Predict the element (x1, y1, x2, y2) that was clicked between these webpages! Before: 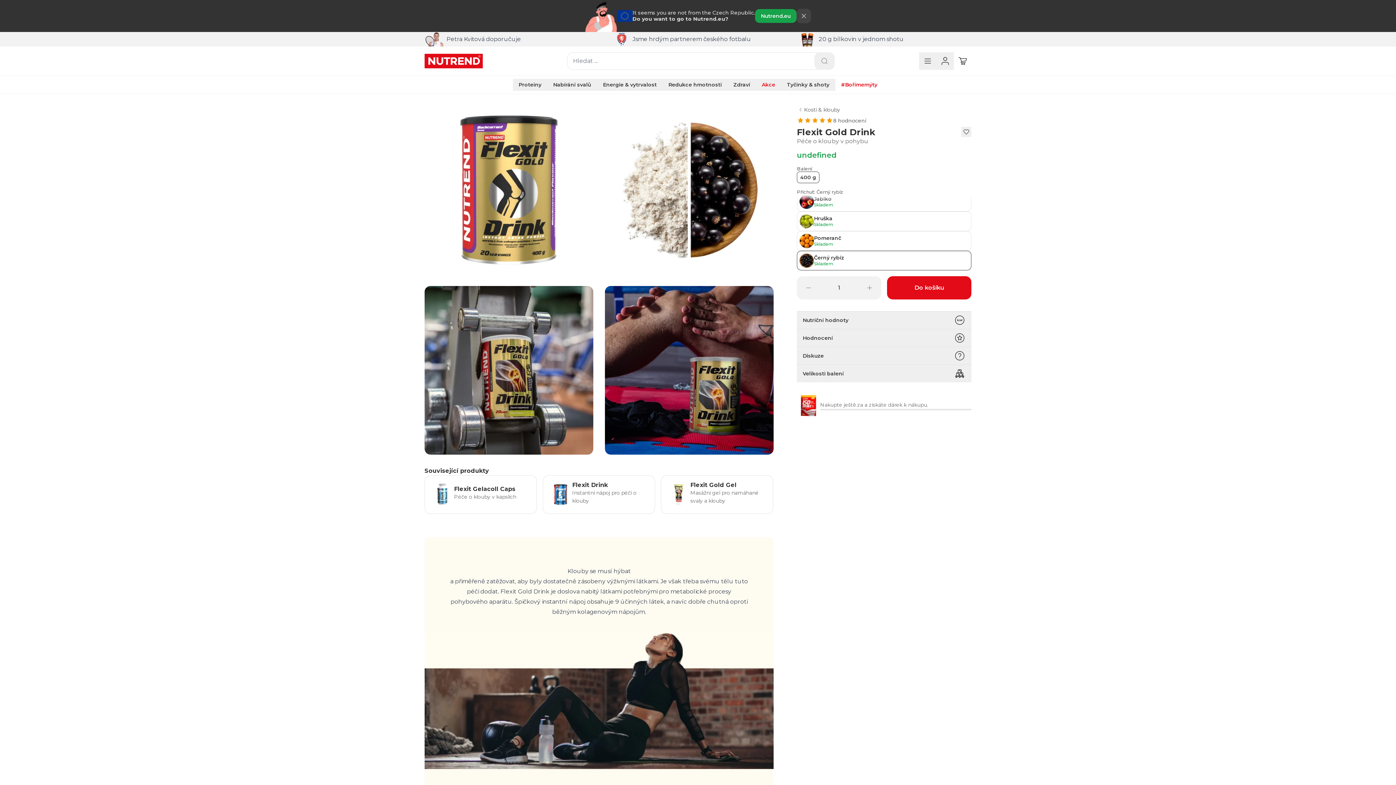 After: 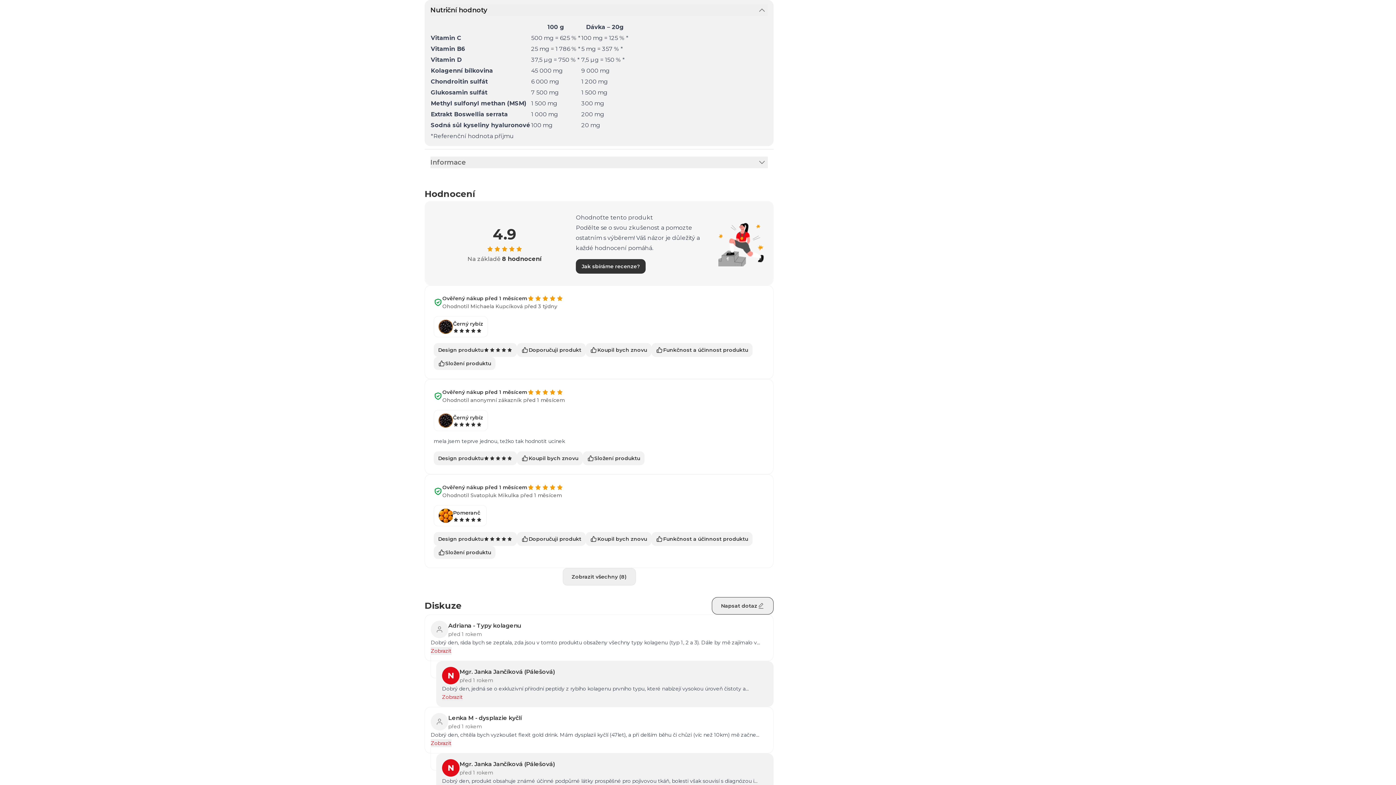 Action: bbox: (797, 311, 971, 329) label: Nutriční hodnoty